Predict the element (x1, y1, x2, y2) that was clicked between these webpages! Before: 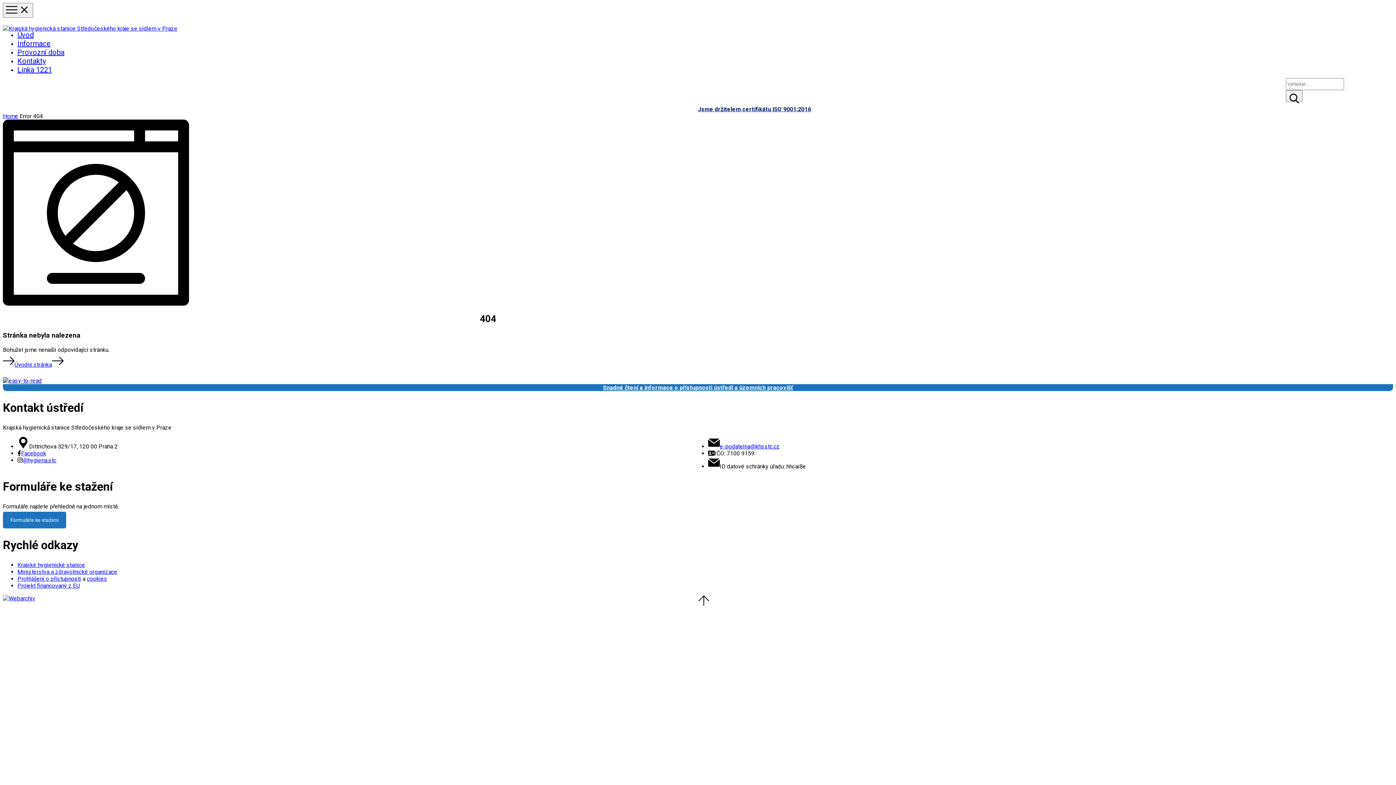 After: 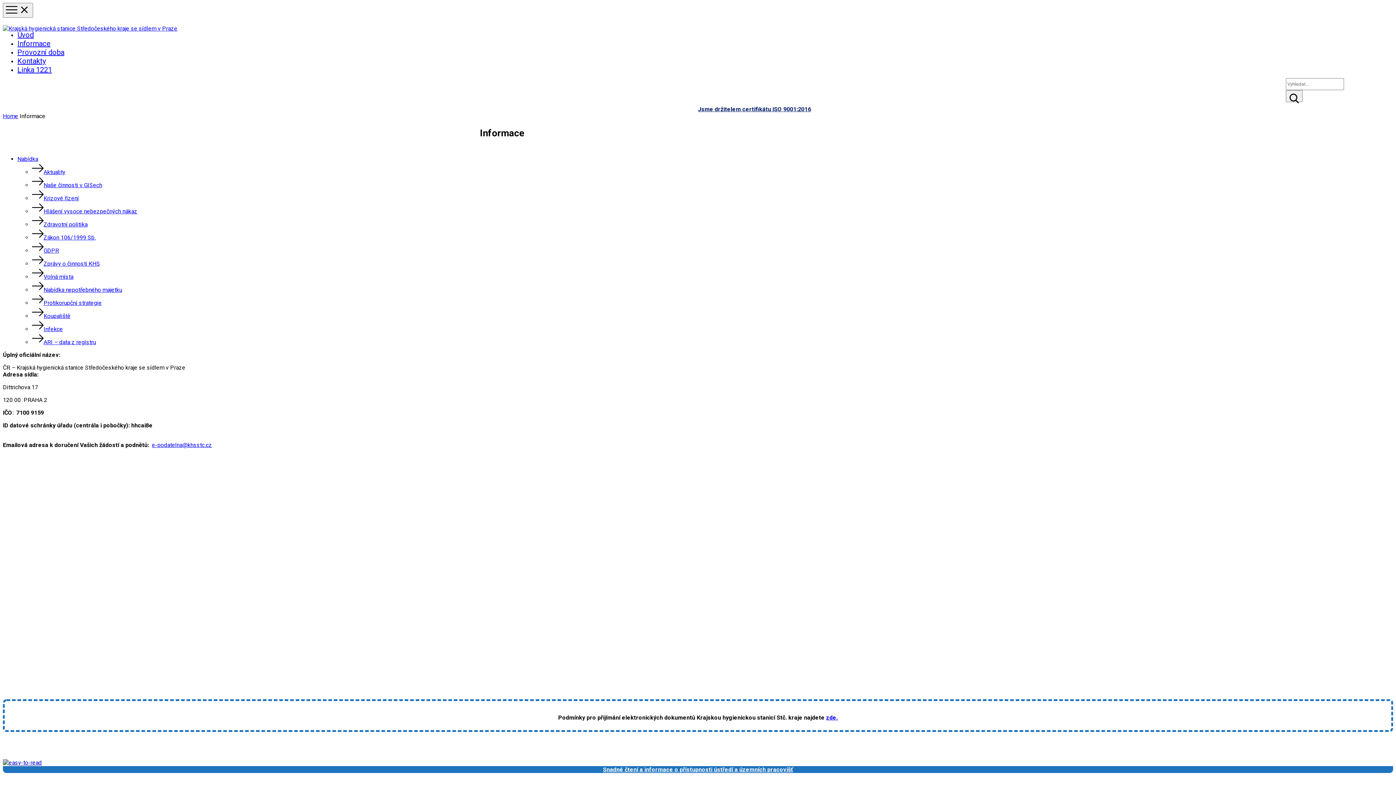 Action: label: Informace bbox: (17, 39, 50, 48)